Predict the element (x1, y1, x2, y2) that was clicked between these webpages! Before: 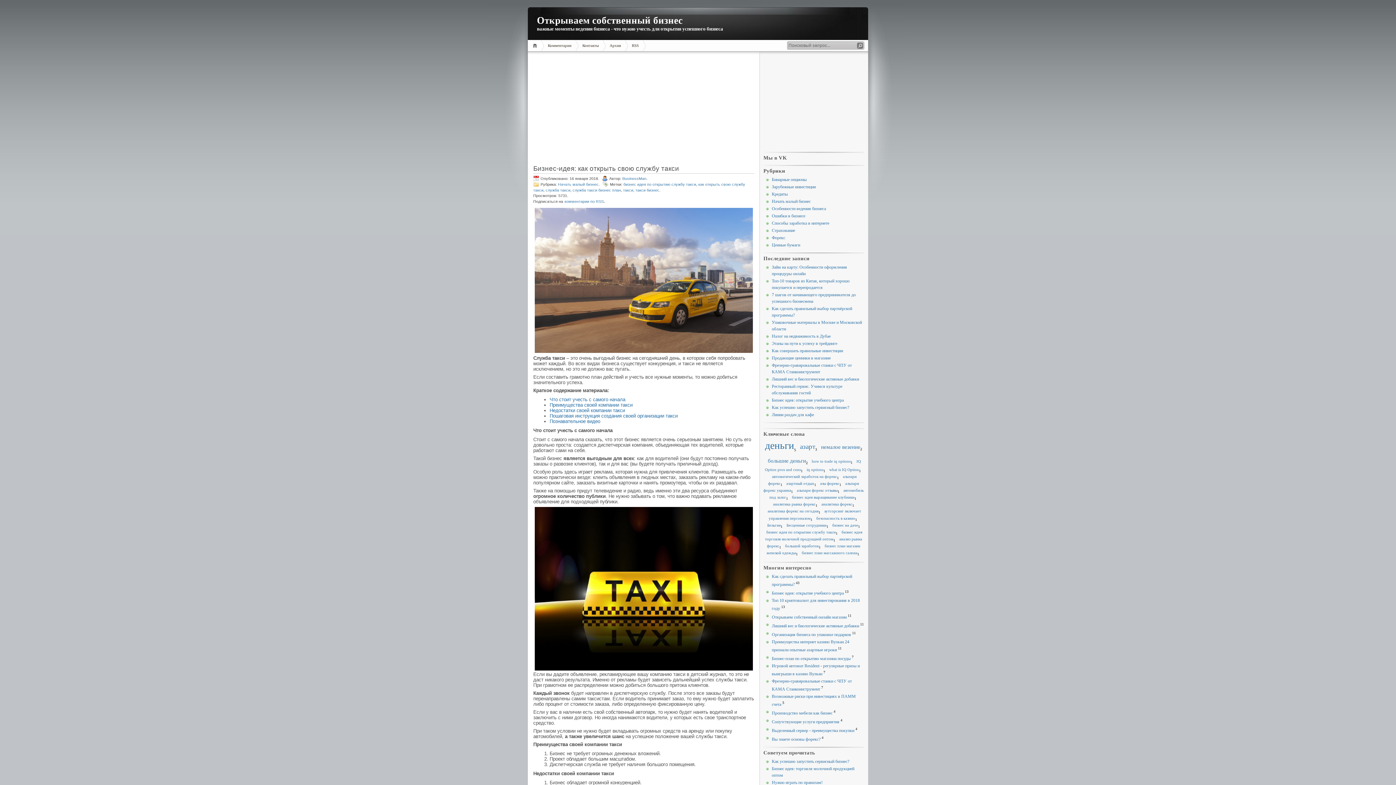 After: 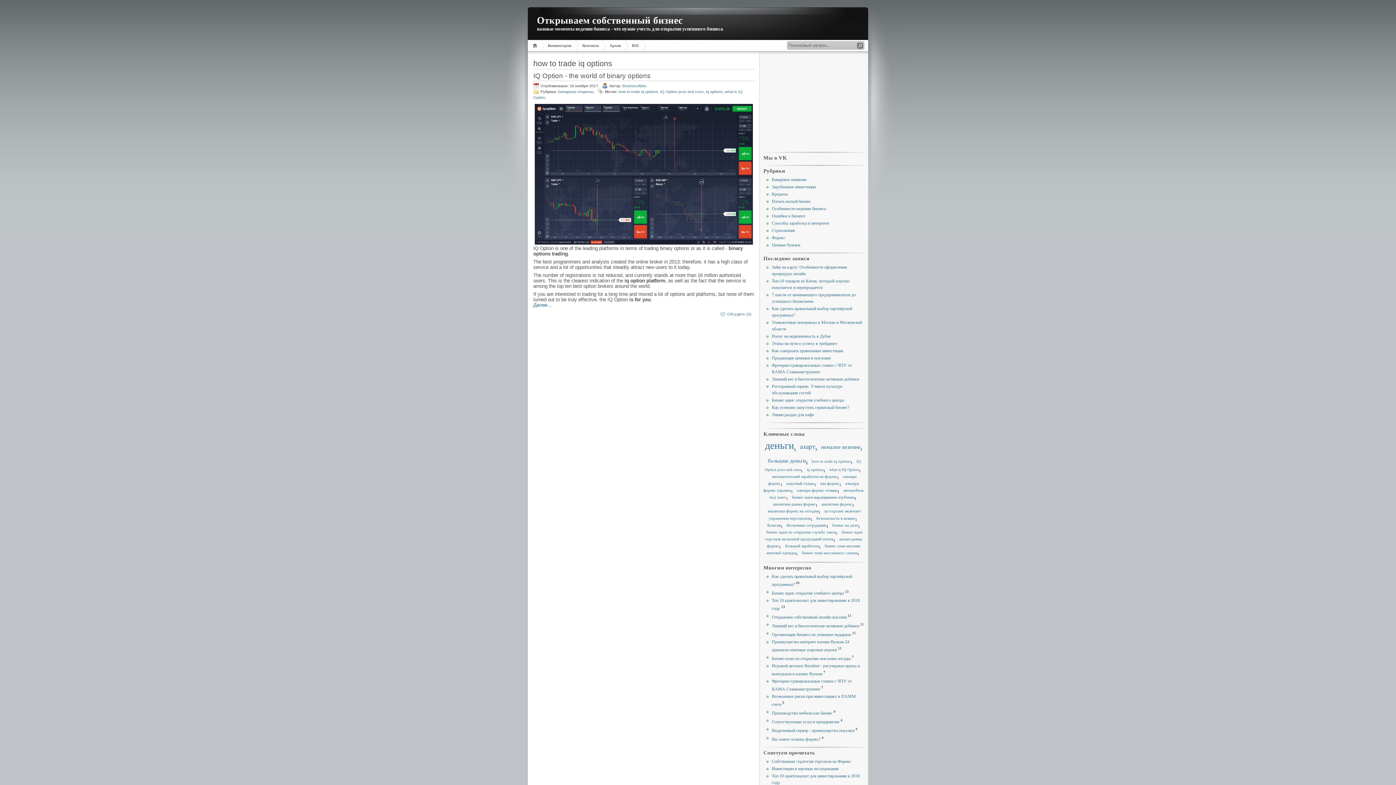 Action: bbox: (812, 459, 850, 463) label: how to trade iq options